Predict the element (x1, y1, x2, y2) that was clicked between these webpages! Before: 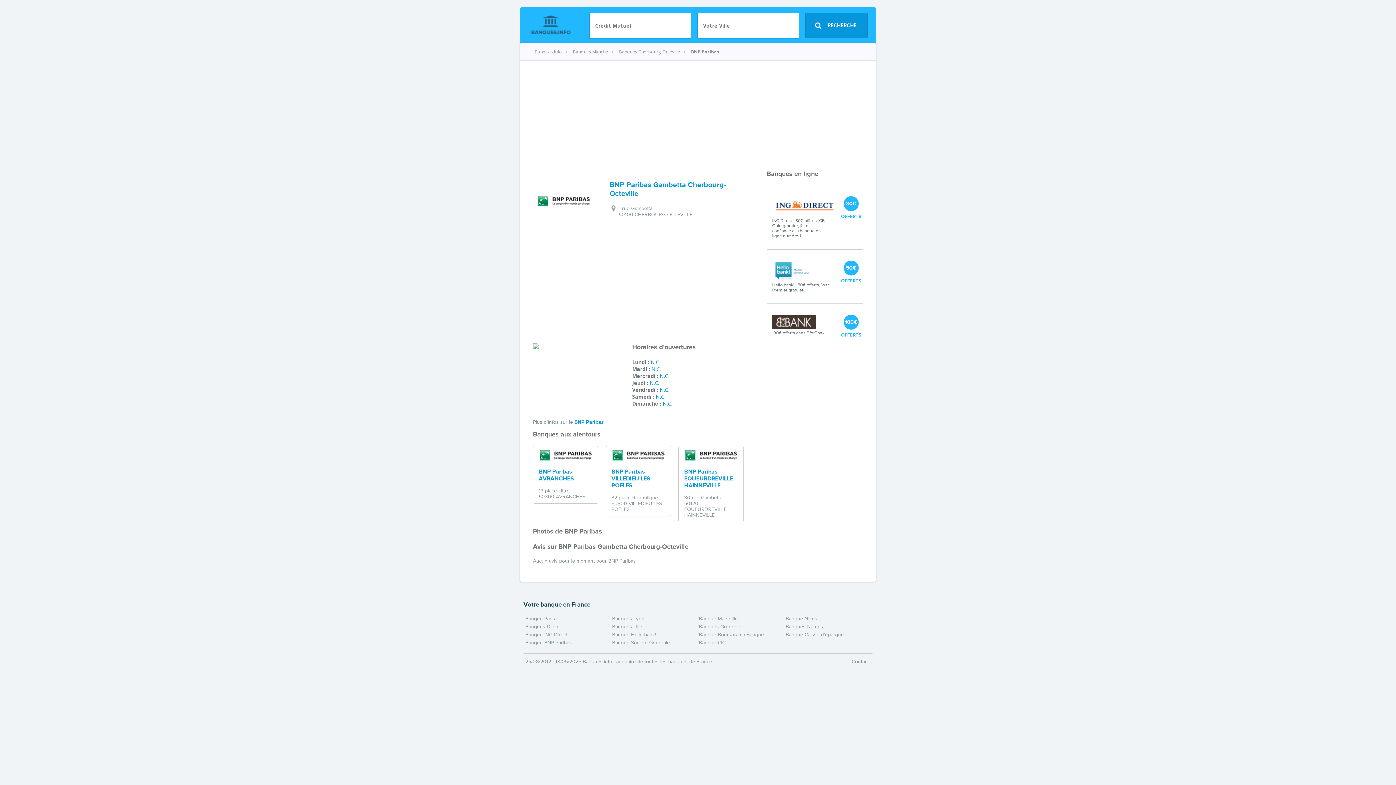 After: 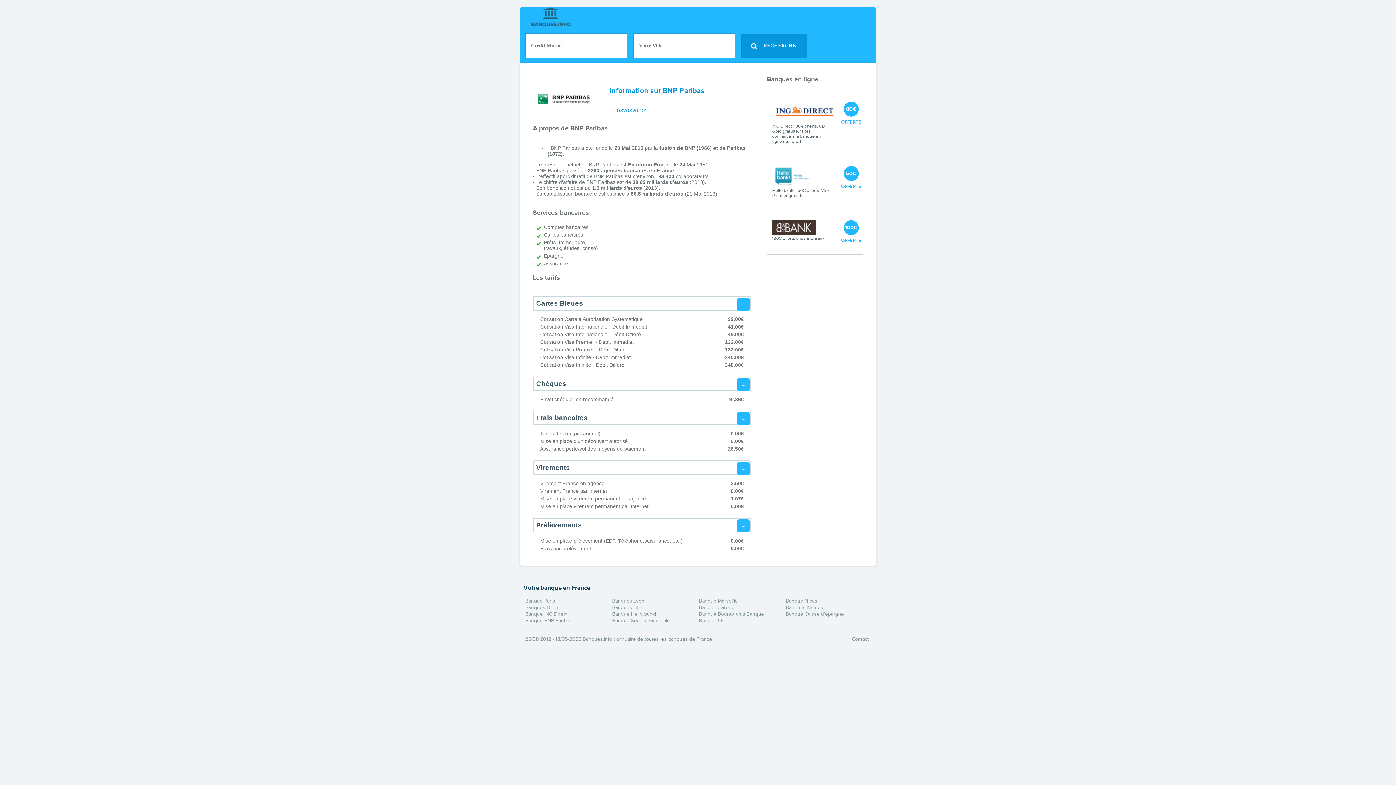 Action: bbox: (525, 640, 572, 646) label: Banque BNP Paribas